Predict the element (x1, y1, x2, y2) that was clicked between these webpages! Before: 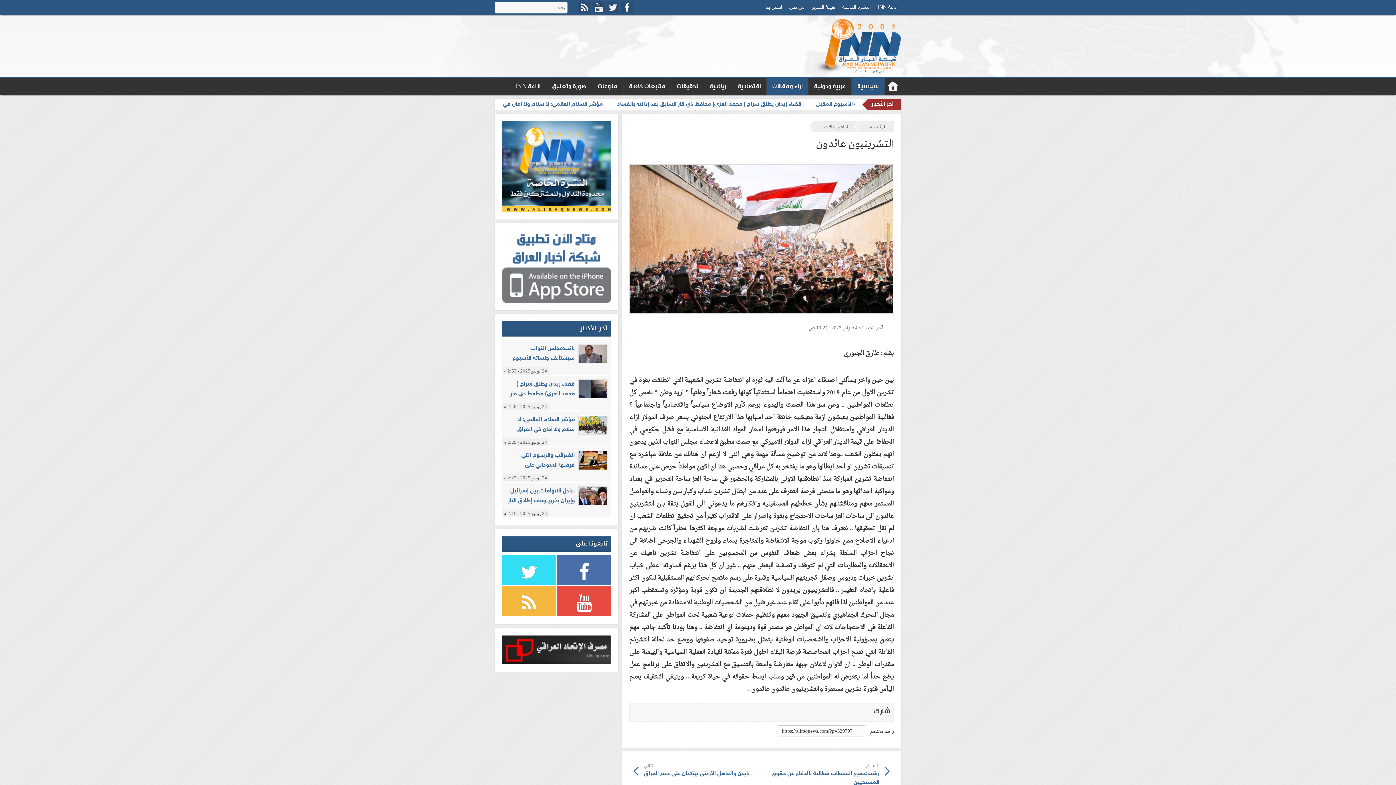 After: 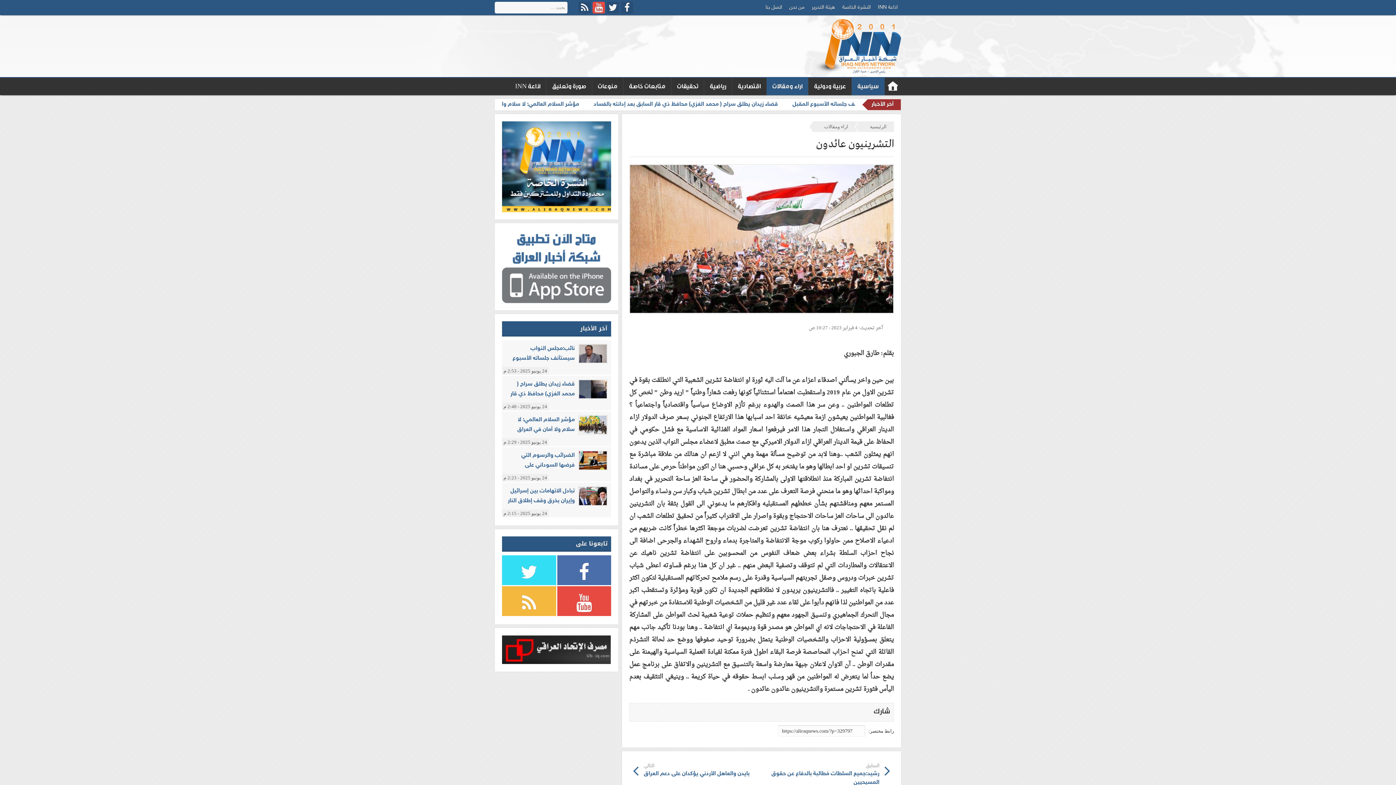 Action: bbox: (592, 1, 605, 13)